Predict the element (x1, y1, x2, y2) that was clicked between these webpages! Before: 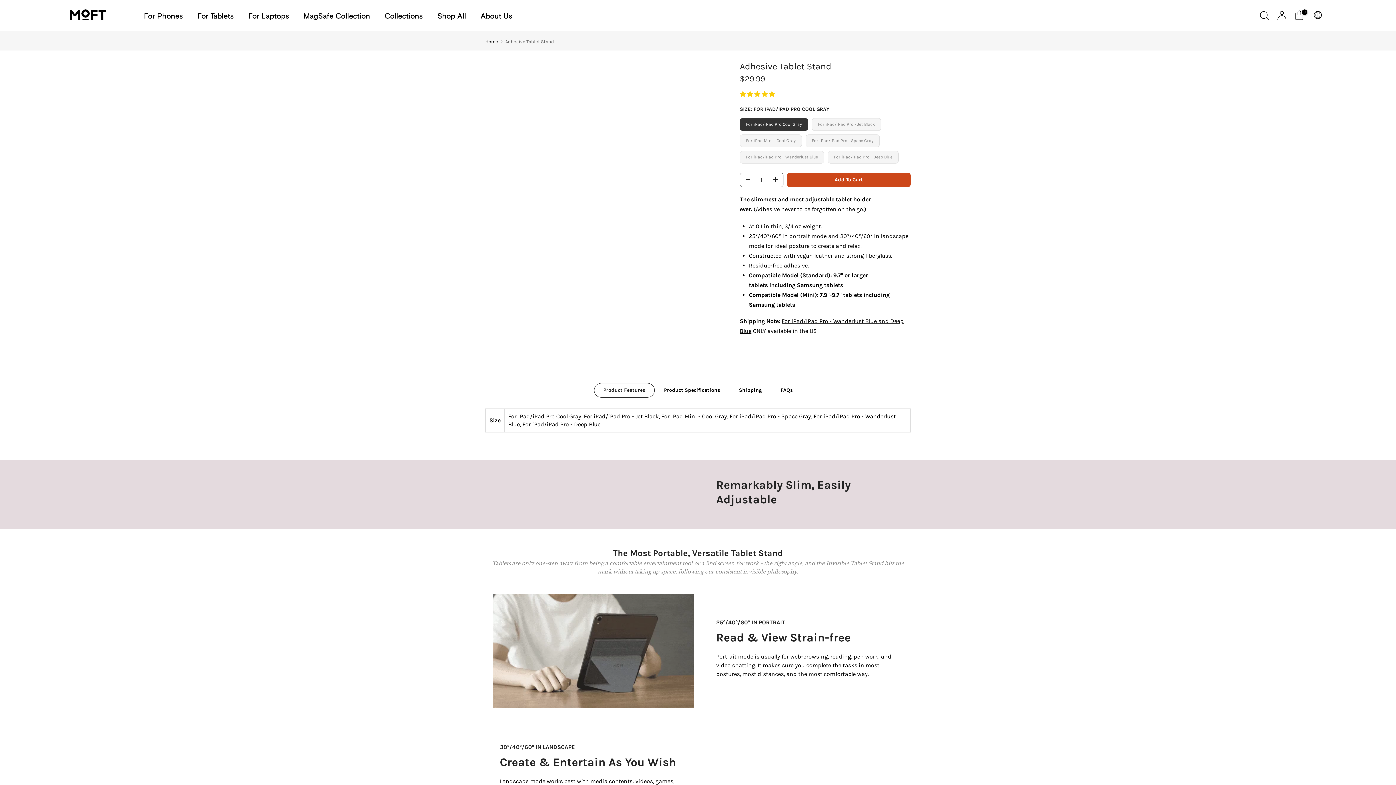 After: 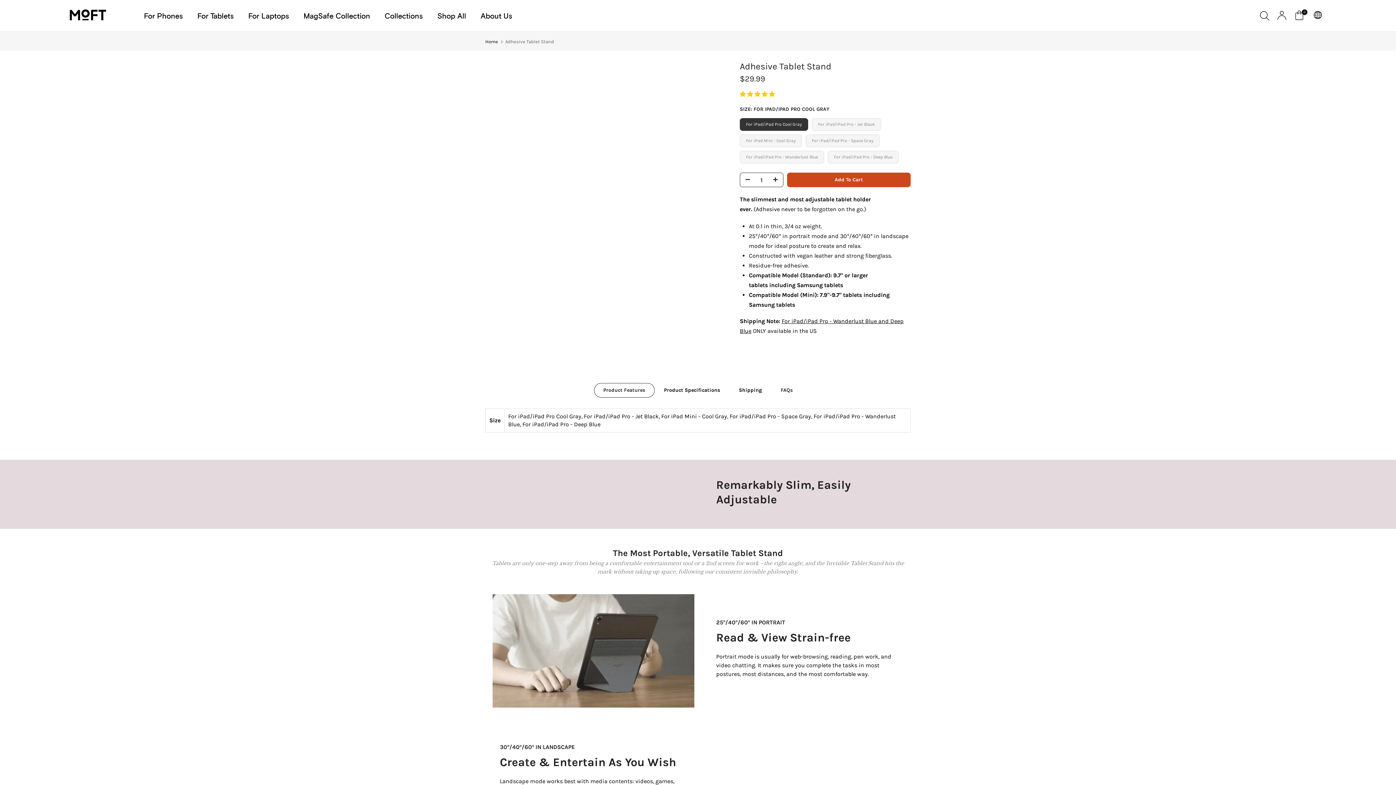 Action: label: FAQs bbox: (771, 383, 802, 397)